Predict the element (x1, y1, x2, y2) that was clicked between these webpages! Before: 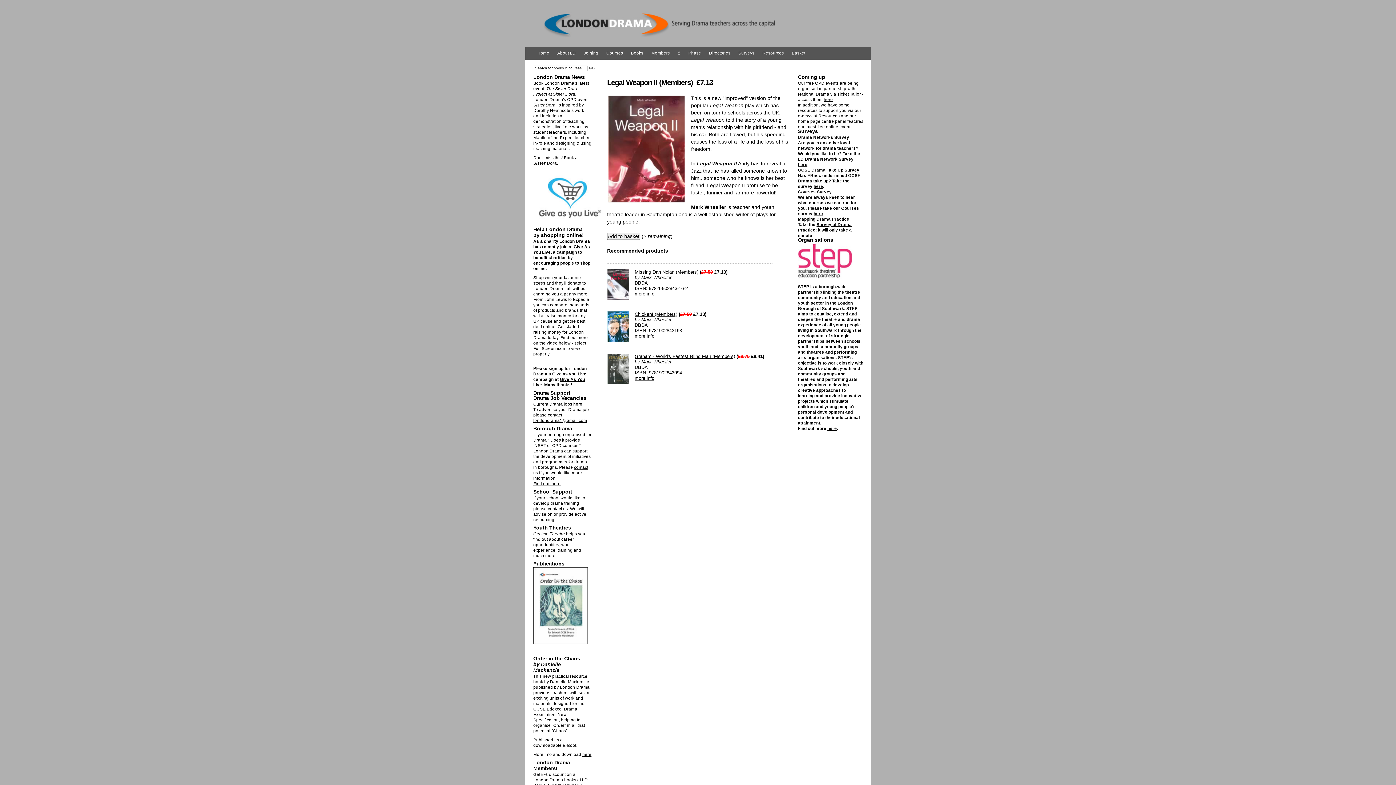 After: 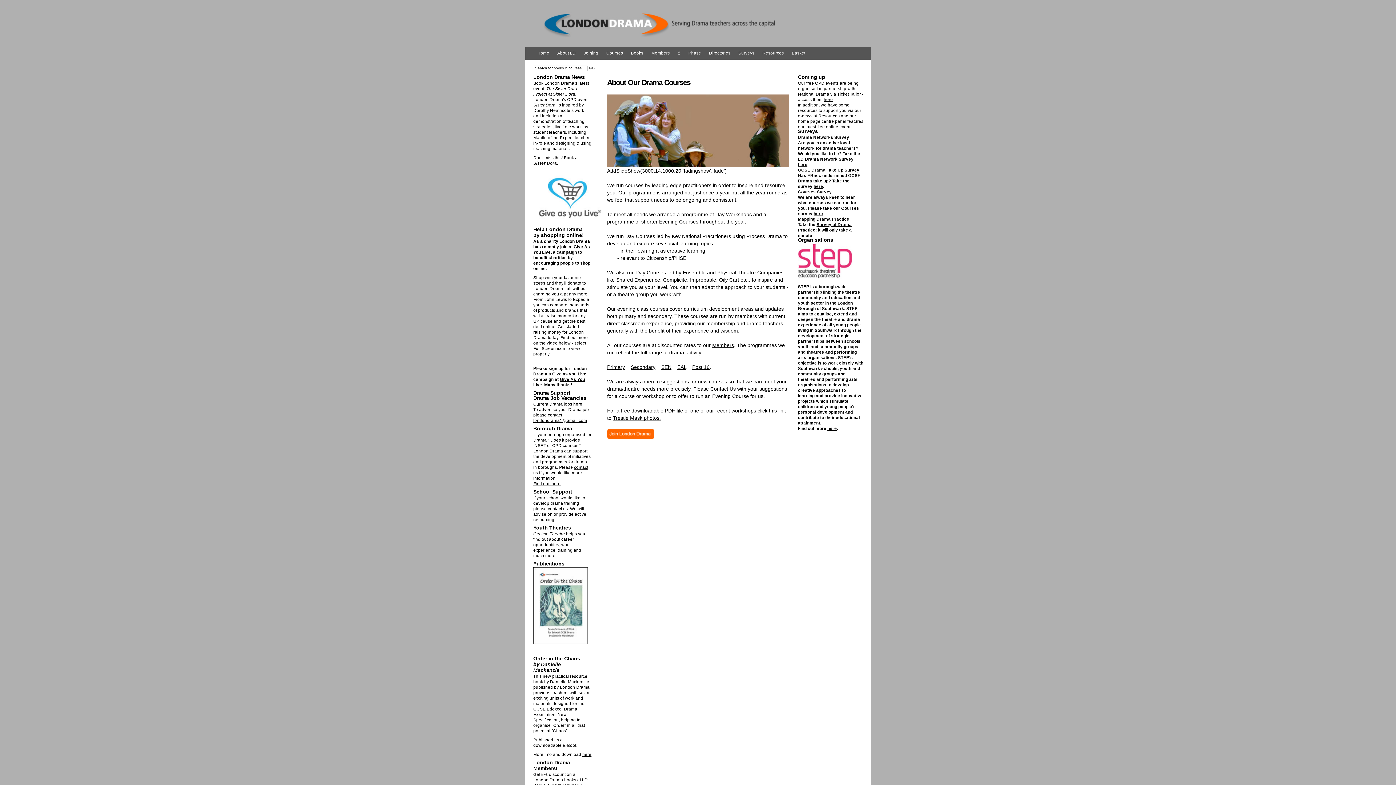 Action: bbox: (606, 49, 623, 57) label: Courses